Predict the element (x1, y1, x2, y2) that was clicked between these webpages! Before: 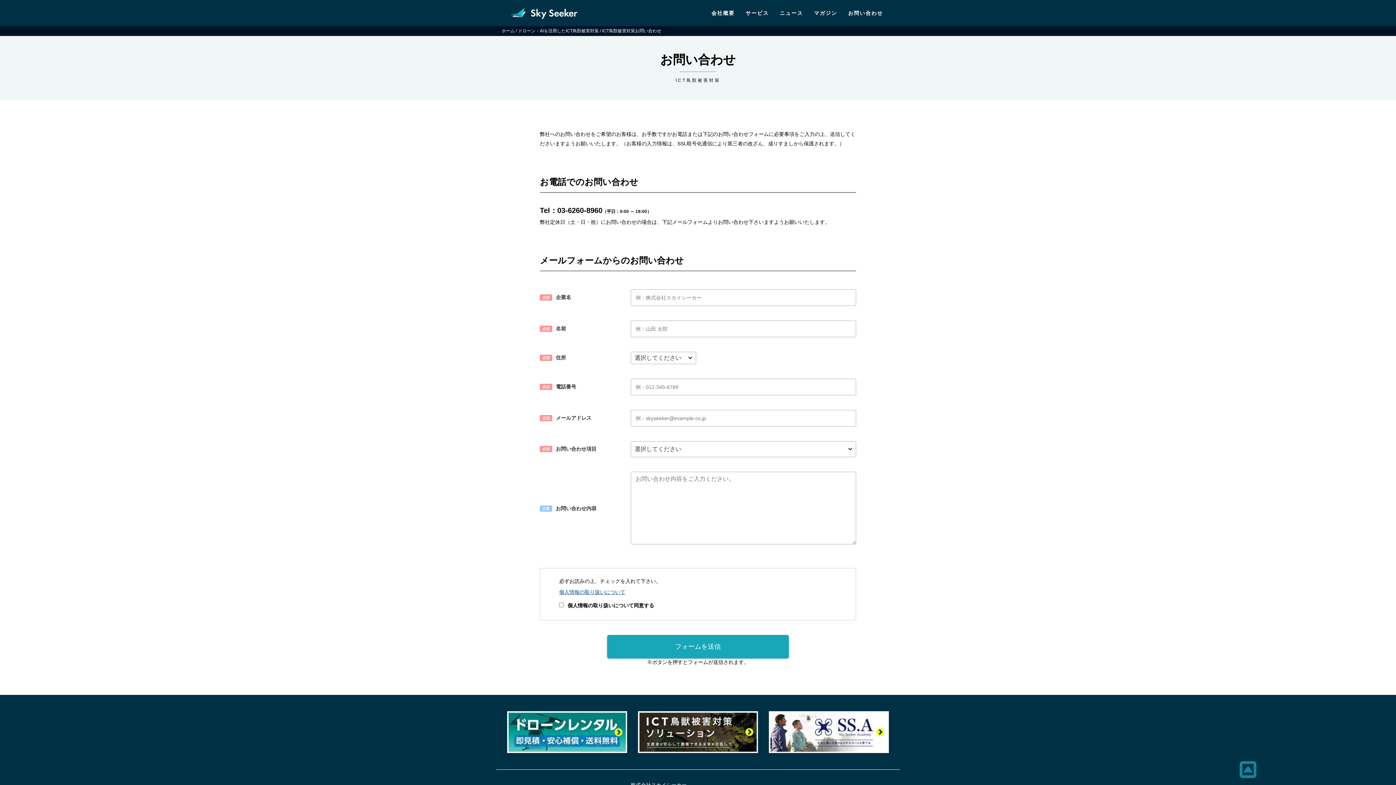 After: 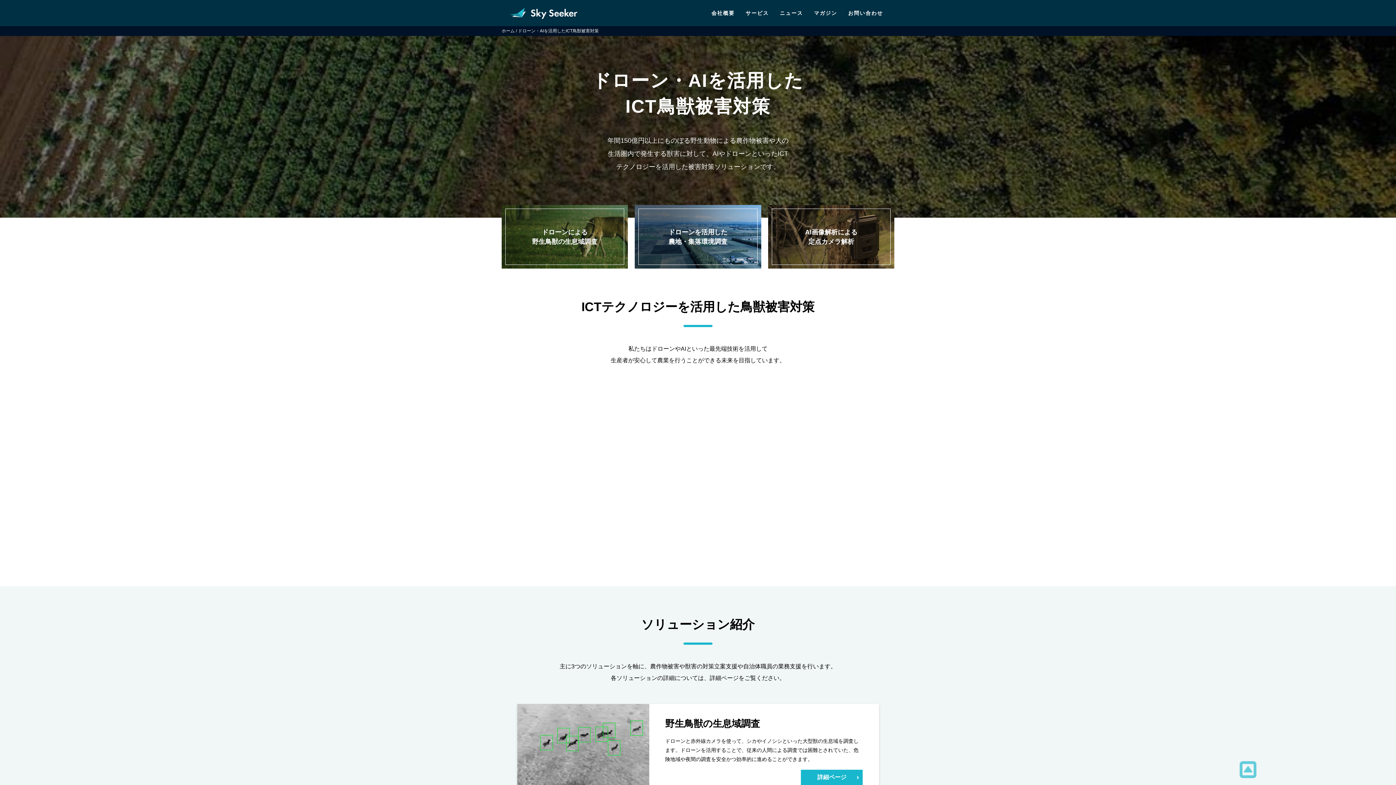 Action: bbox: (638, 729, 758, 735)